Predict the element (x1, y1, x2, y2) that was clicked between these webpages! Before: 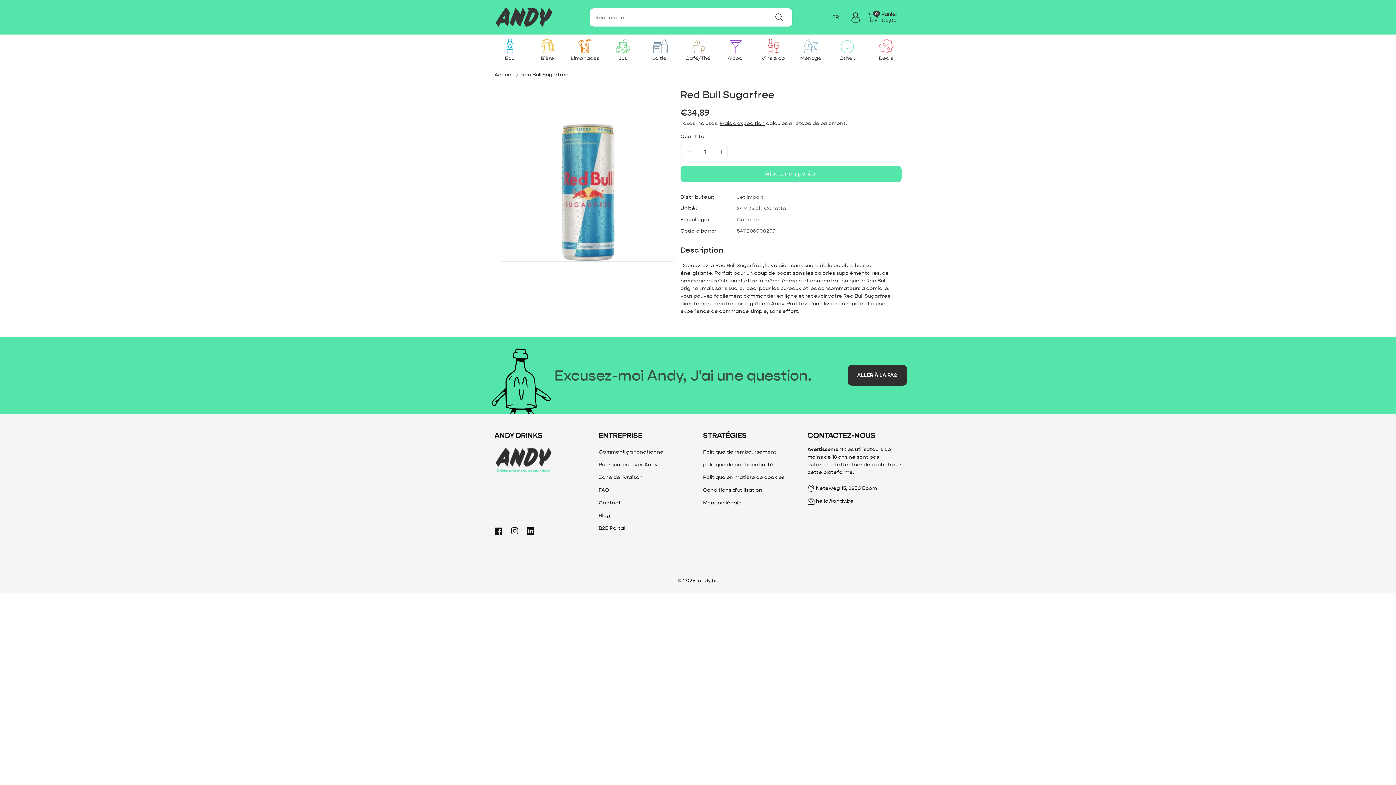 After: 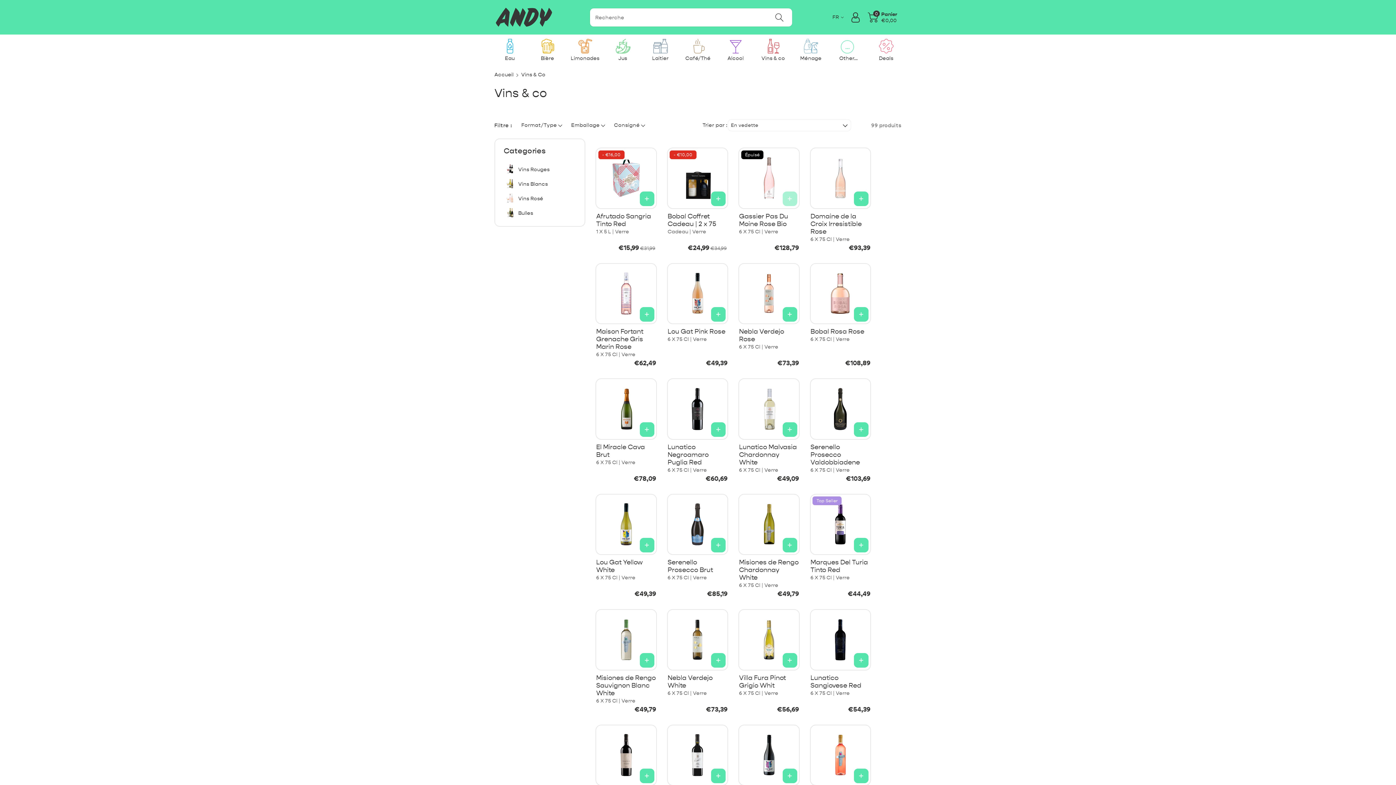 Action: bbox: (758, 39, 788, 53) label: Vins & co